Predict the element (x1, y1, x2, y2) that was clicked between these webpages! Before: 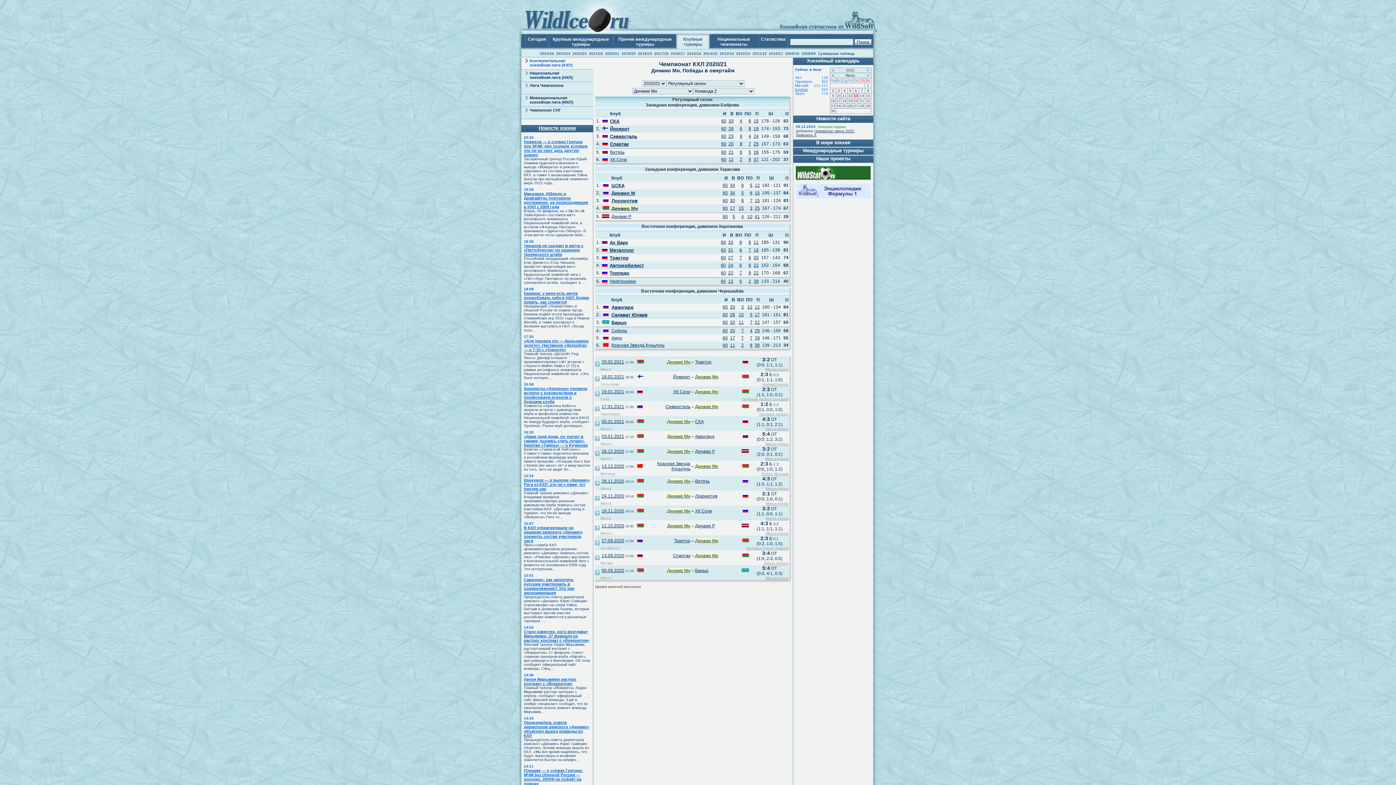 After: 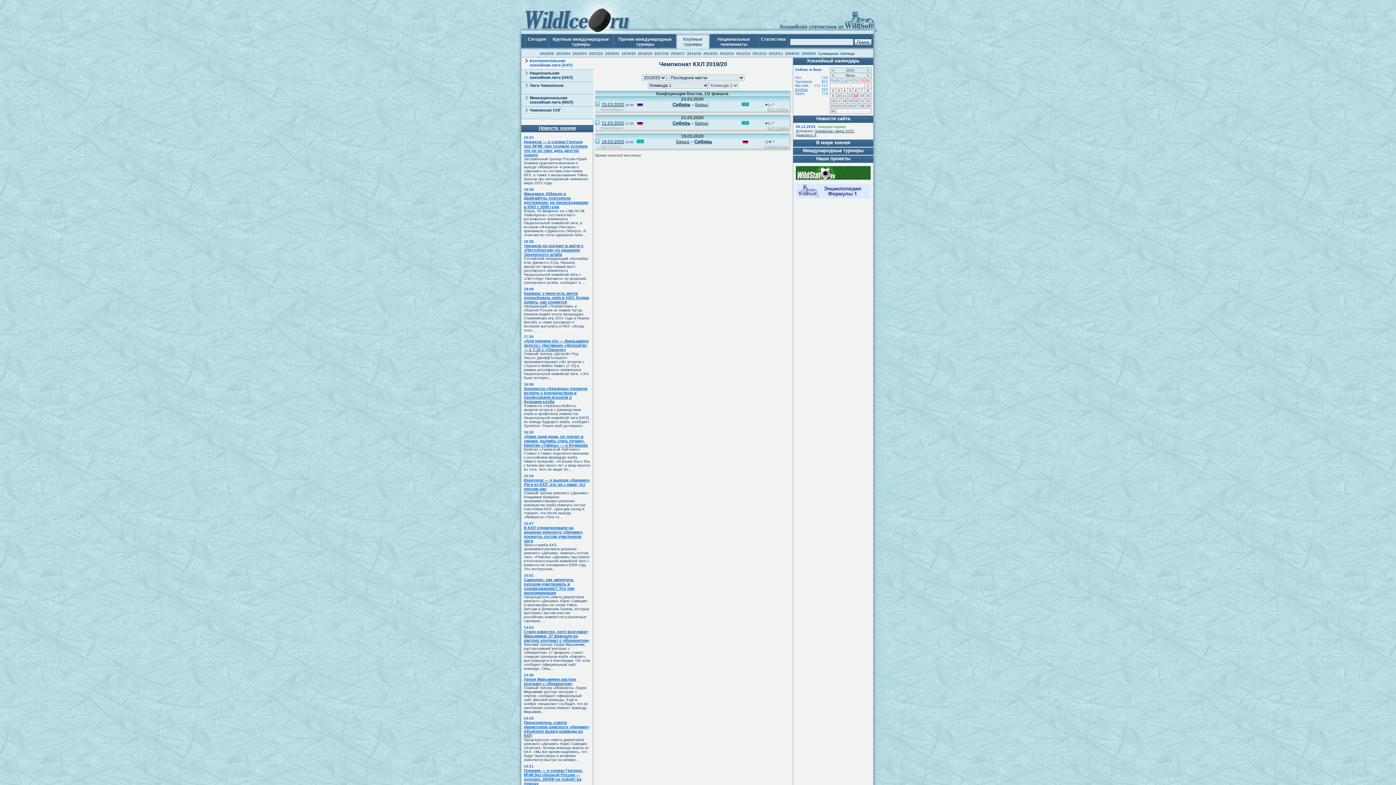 Action: label: 2019/20 bbox: (621, 51, 636, 55)